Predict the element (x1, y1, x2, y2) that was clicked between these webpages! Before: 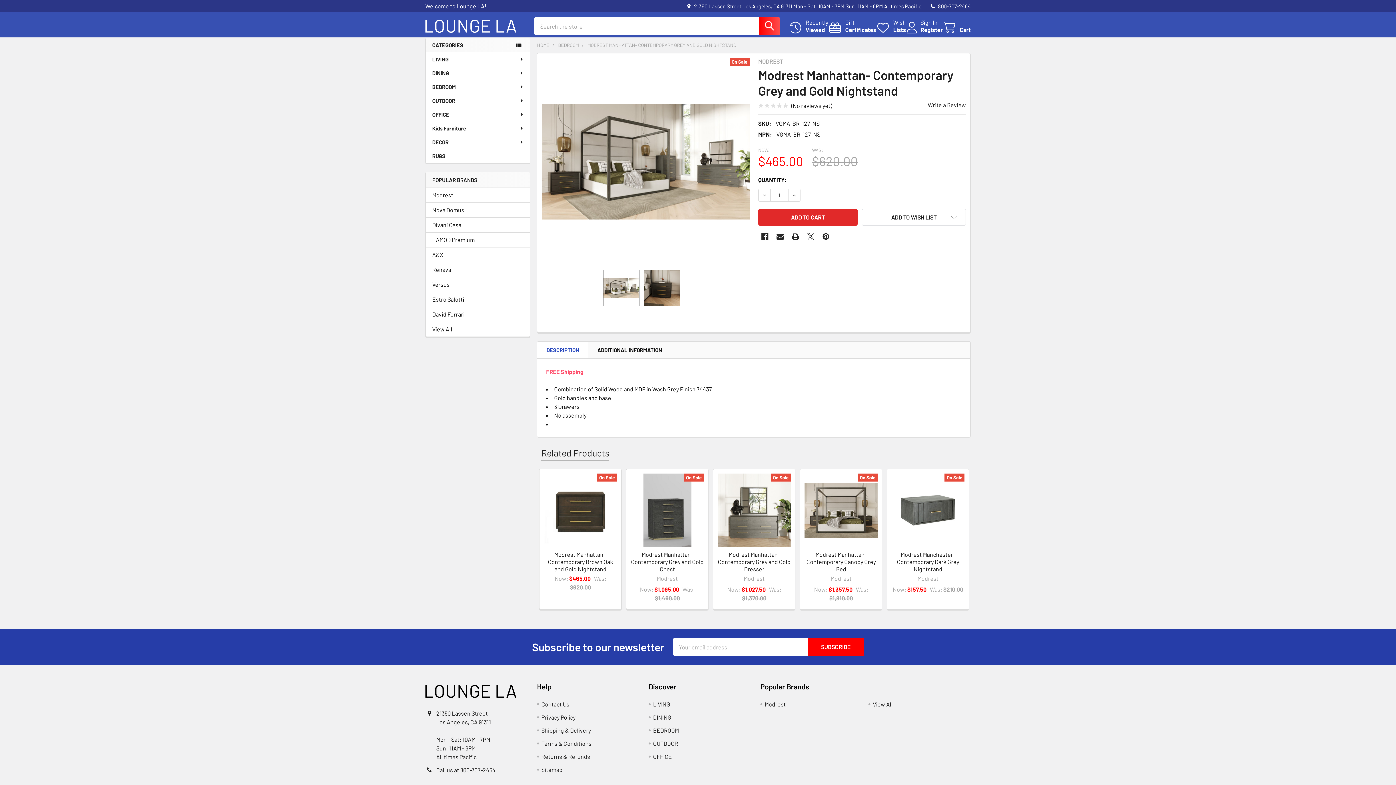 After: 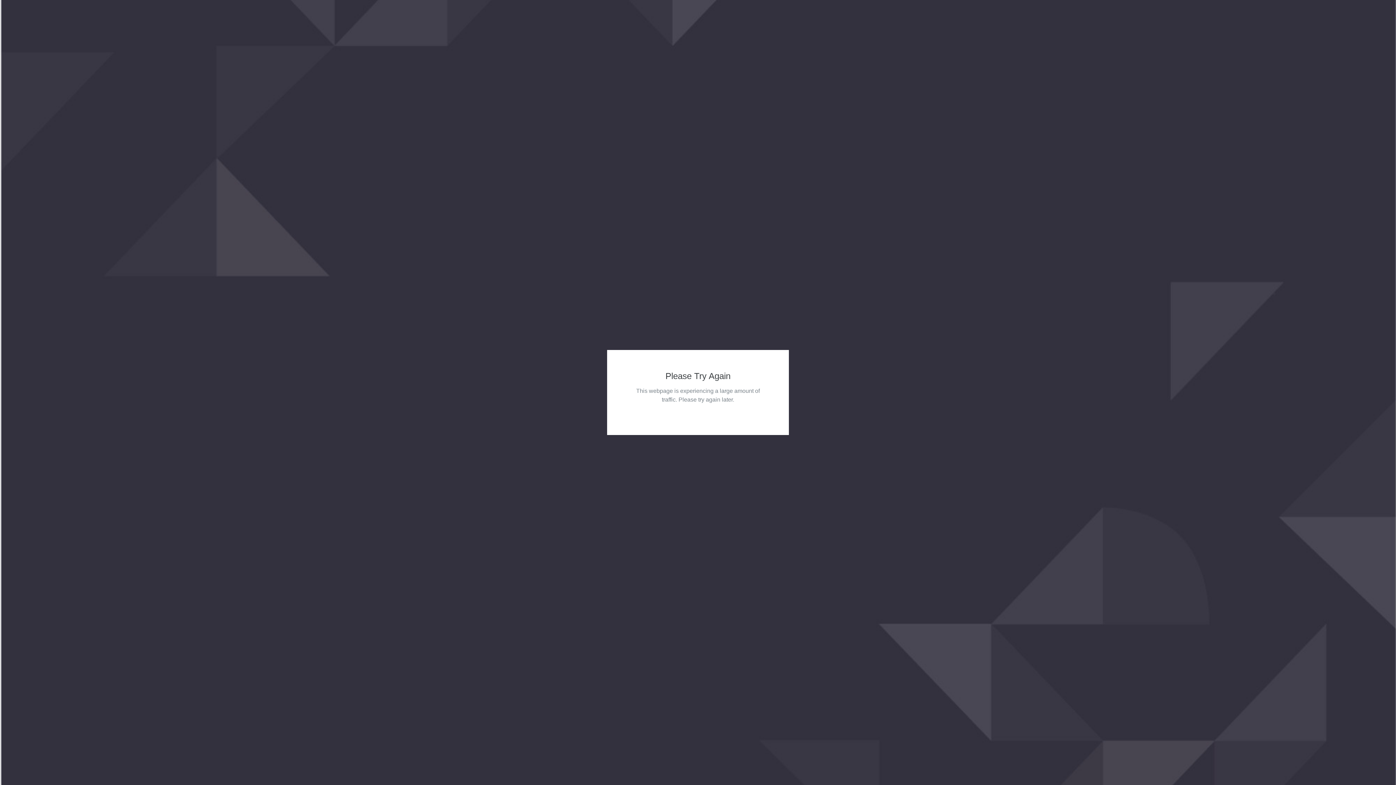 Action: bbox: (425, 135, 530, 149) label: DECOR